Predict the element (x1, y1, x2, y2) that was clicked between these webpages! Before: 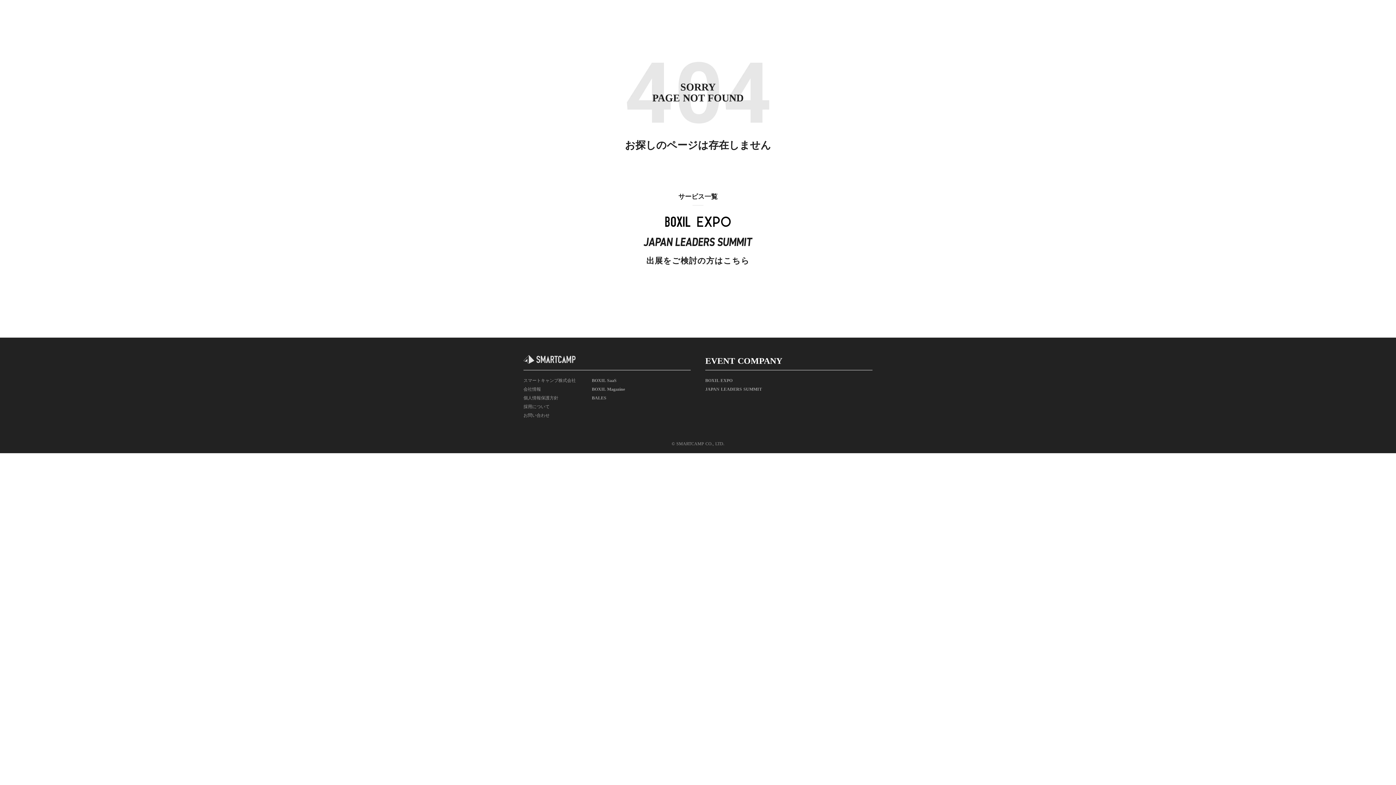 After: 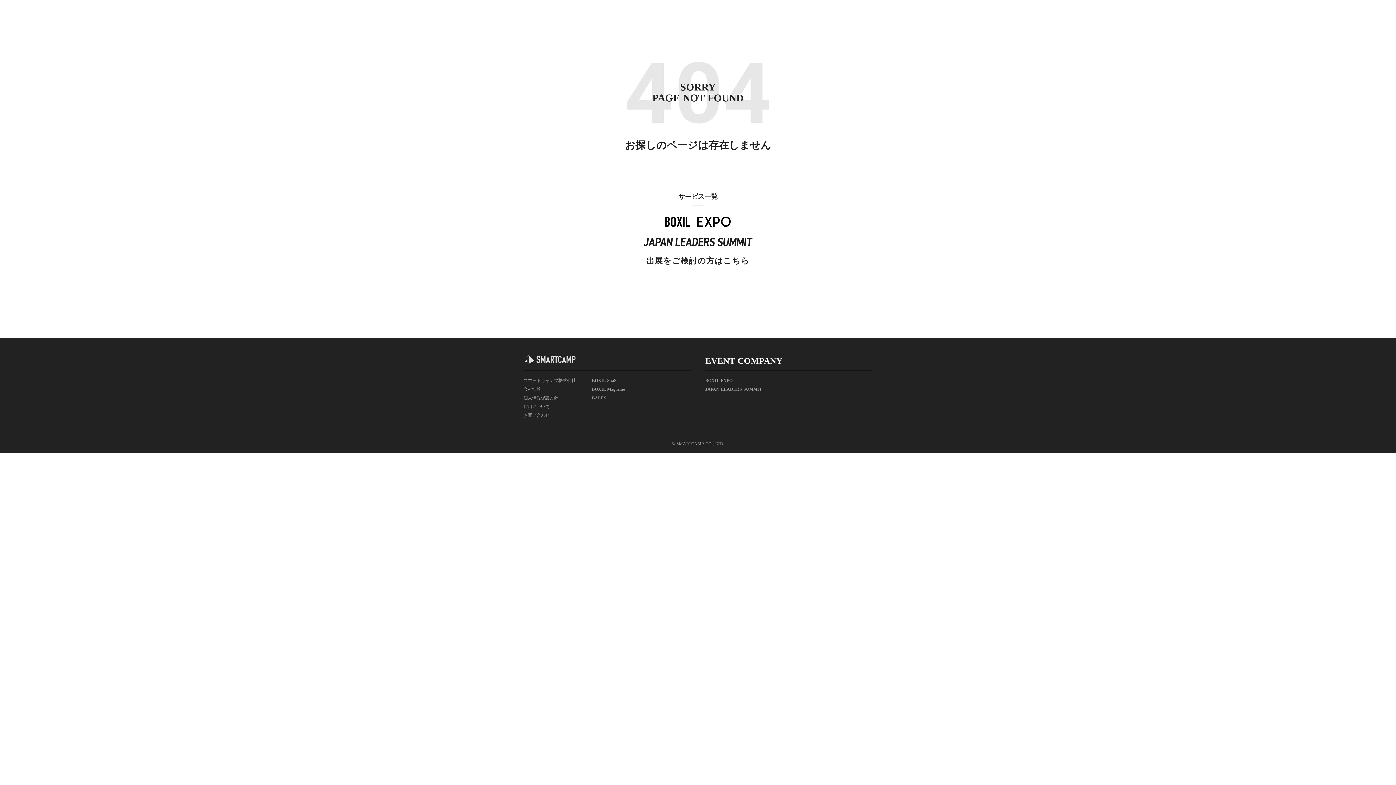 Action: bbox: (643, 237, 752, 246)